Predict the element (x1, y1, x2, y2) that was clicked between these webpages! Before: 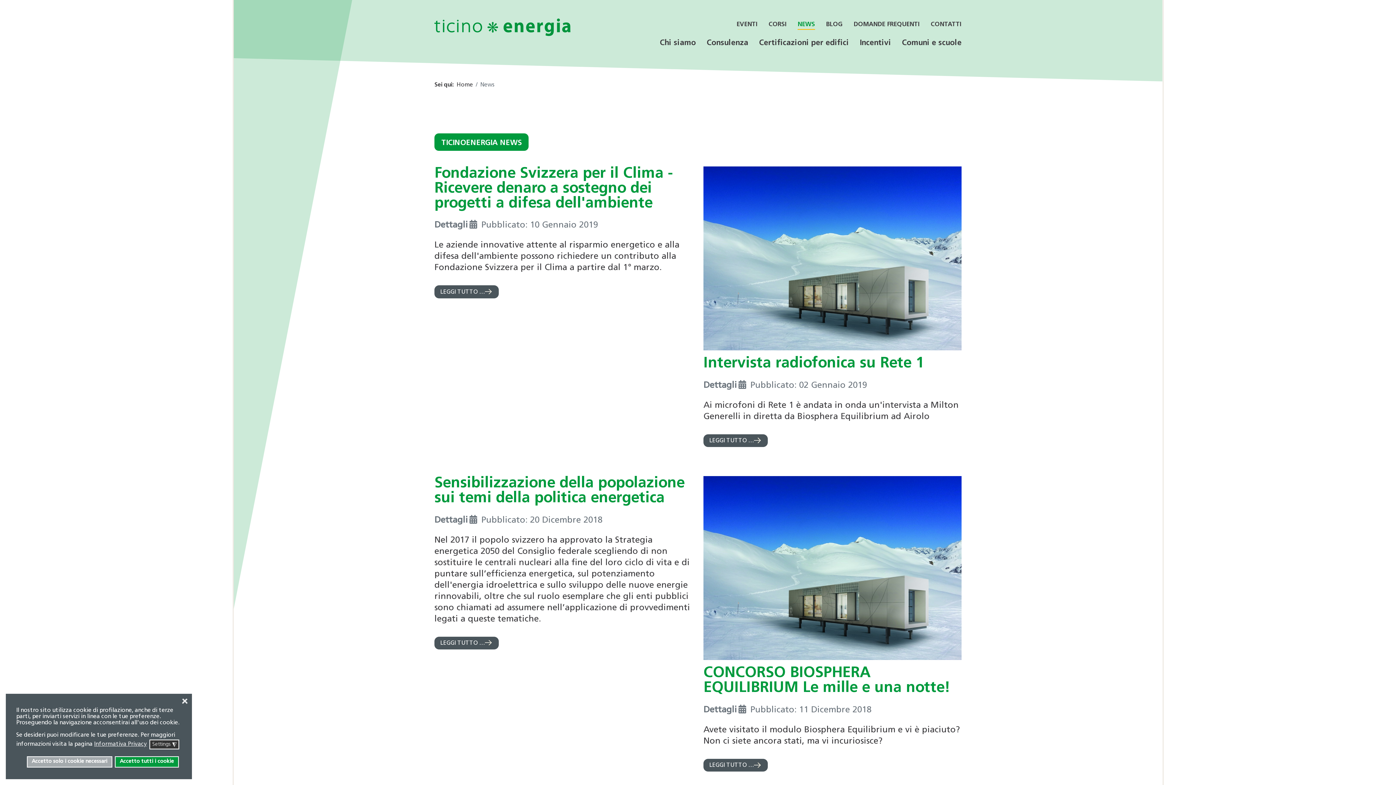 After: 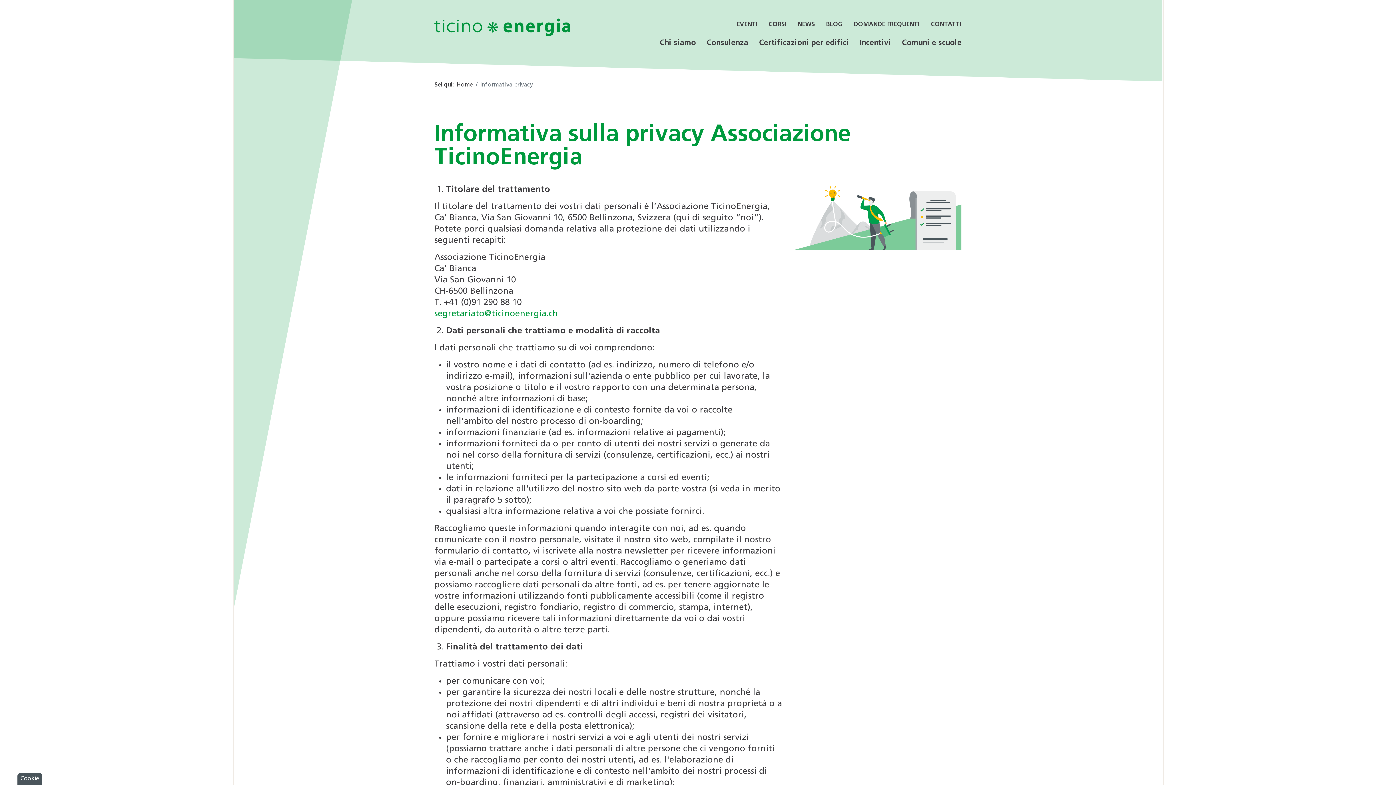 Action: label: Informativa Privacy bbox: (94, 740, 147, 749)